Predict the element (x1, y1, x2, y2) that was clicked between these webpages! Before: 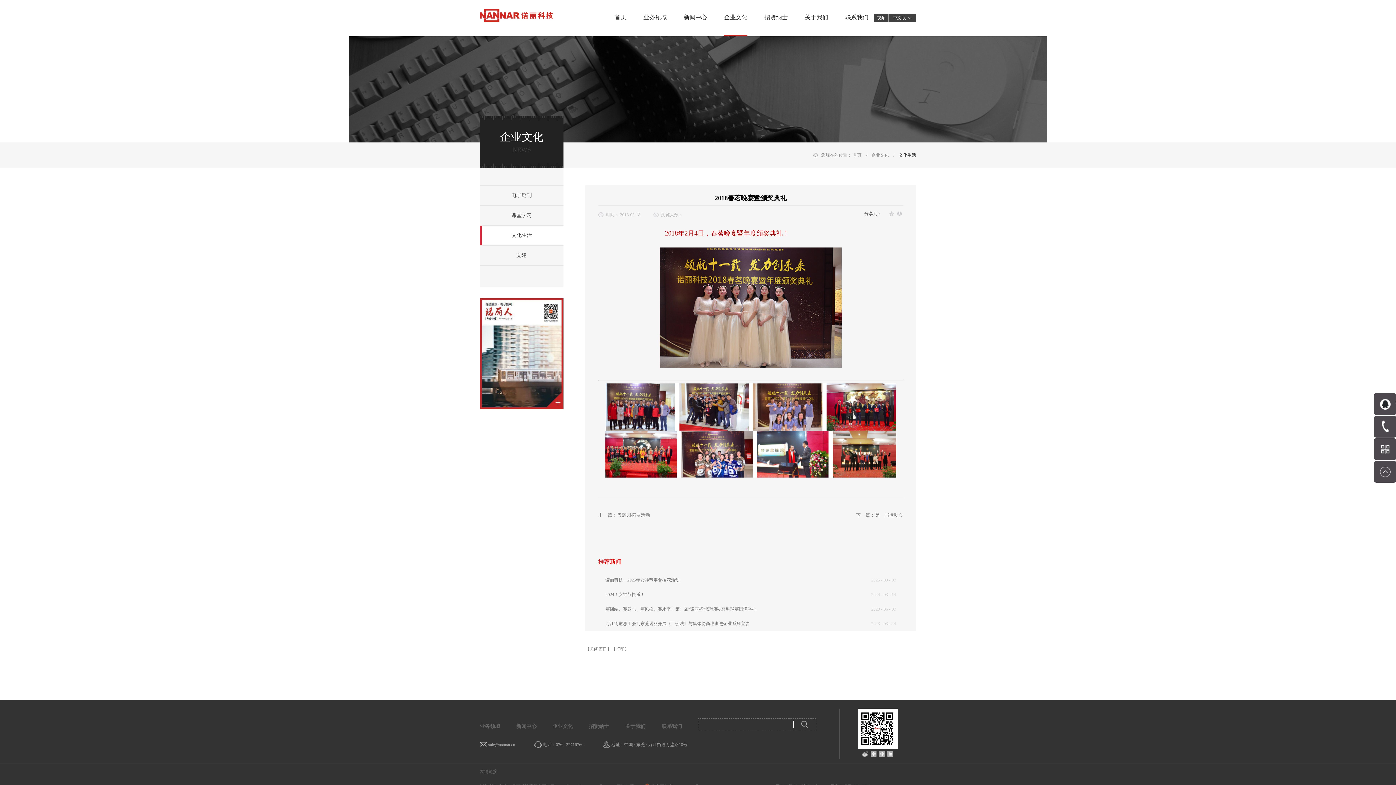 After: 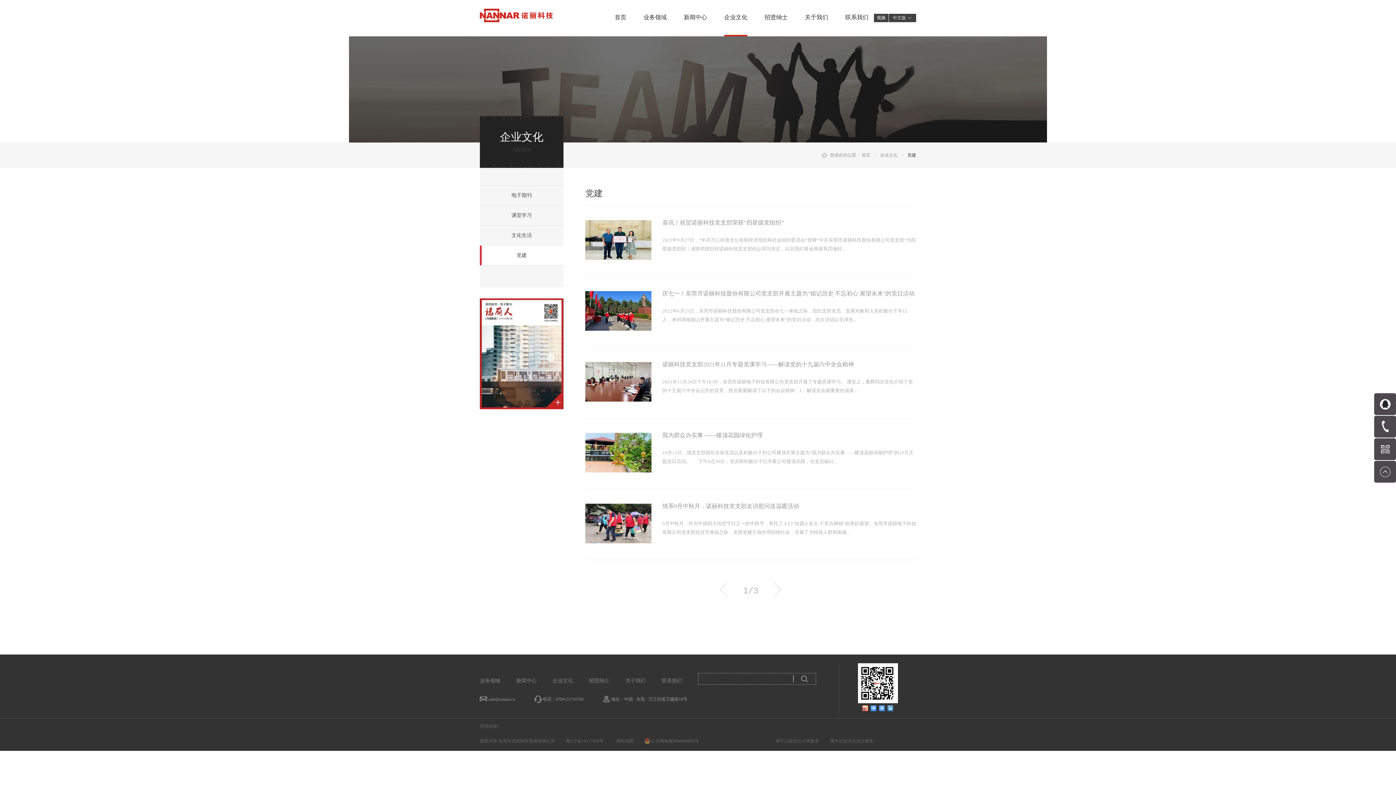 Action: bbox: (480, 245, 563, 265) label: 党建